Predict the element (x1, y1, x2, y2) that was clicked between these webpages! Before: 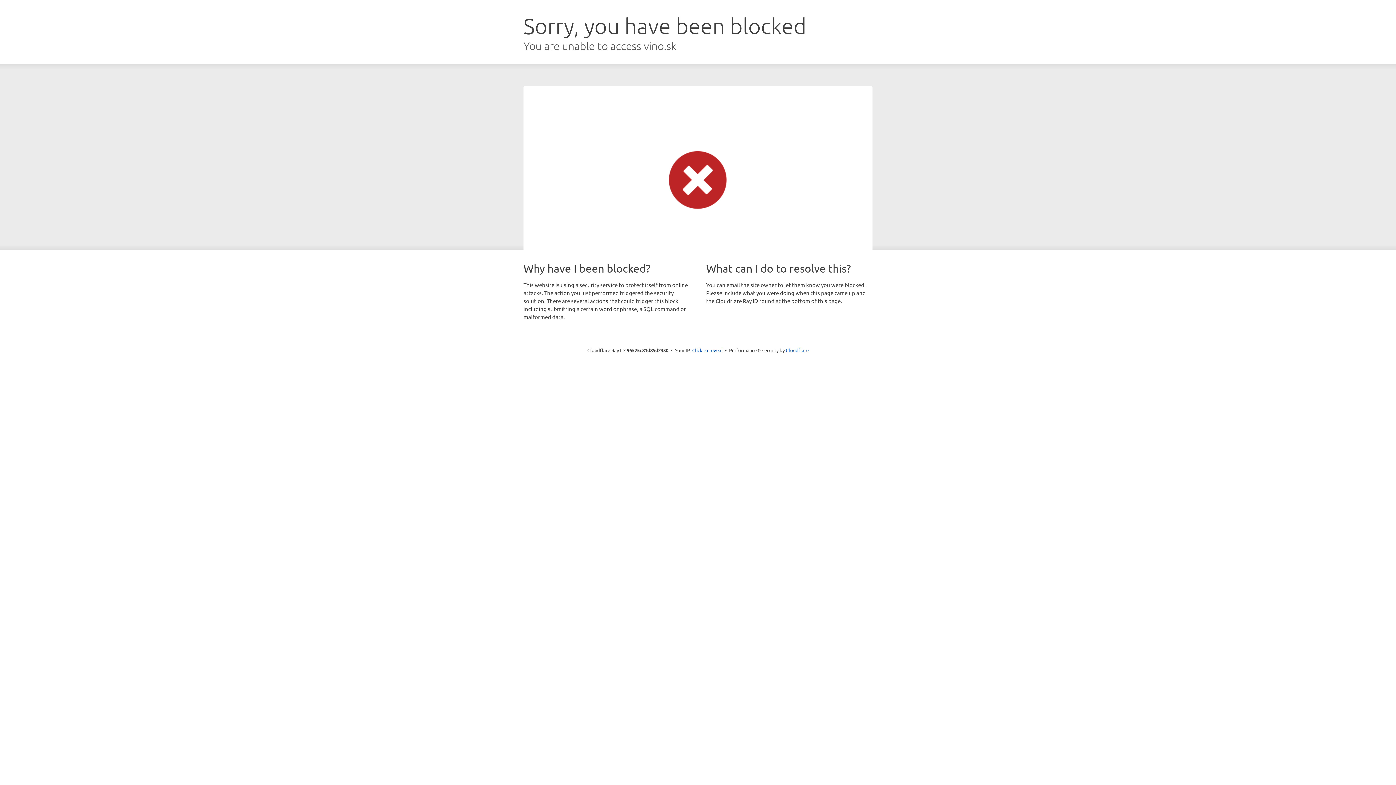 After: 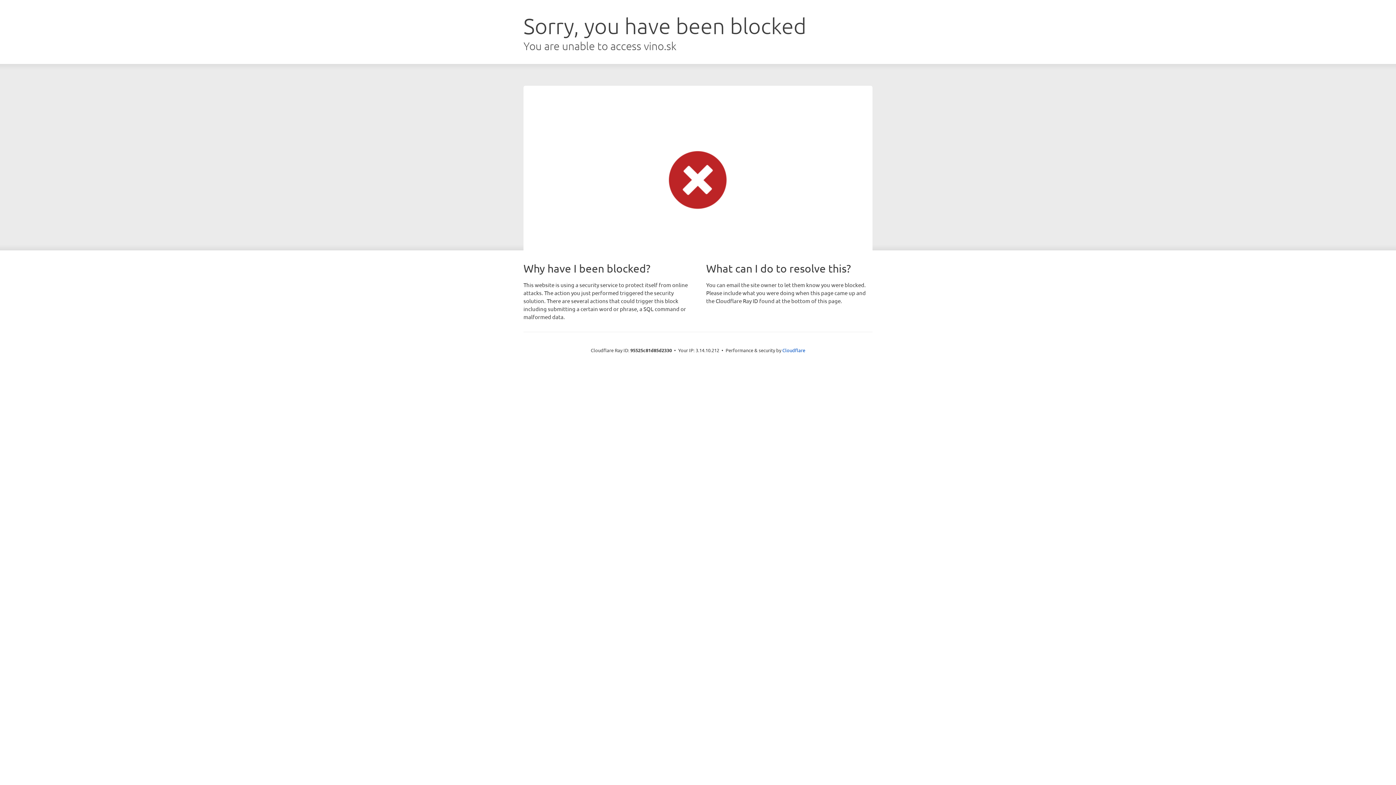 Action: label: Click to reveal bbox: (692, 346, 722, 353)